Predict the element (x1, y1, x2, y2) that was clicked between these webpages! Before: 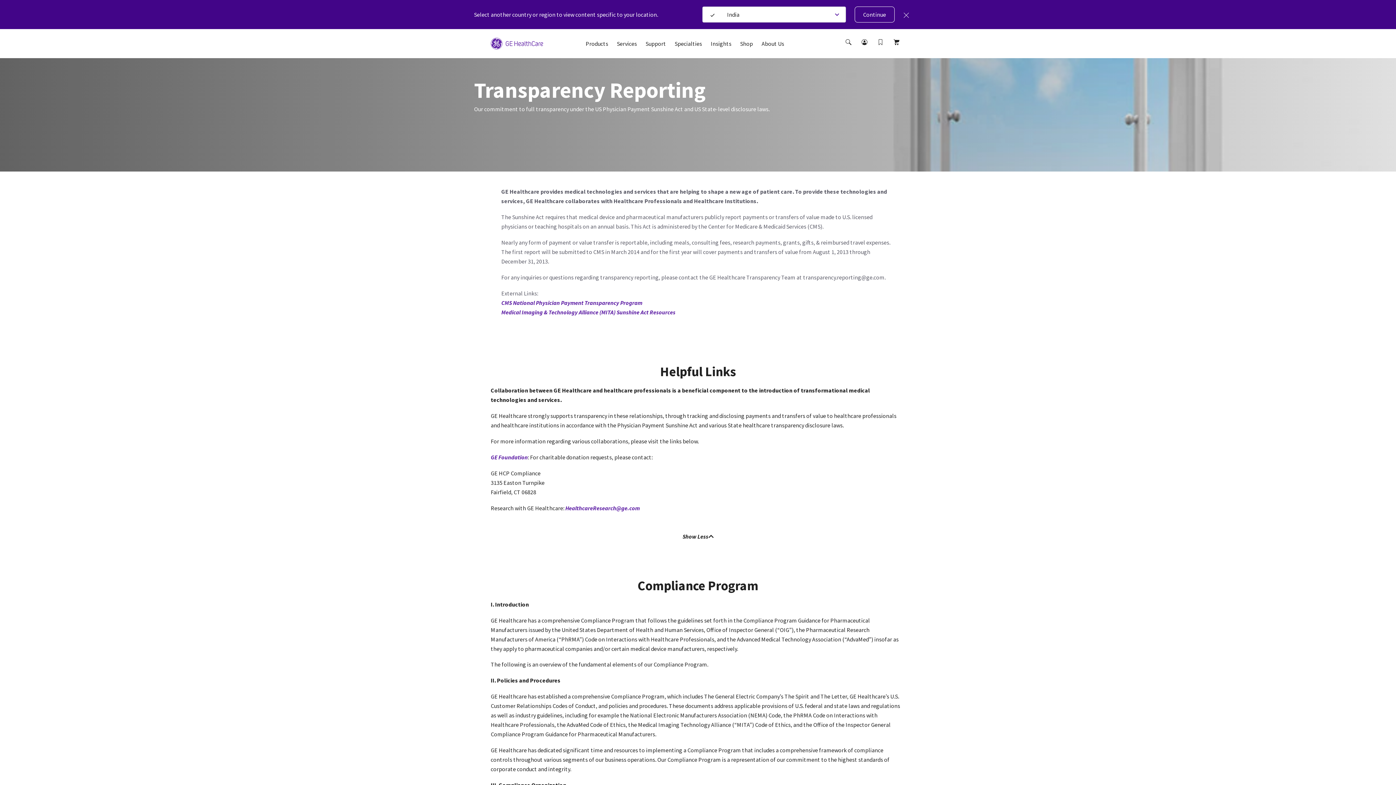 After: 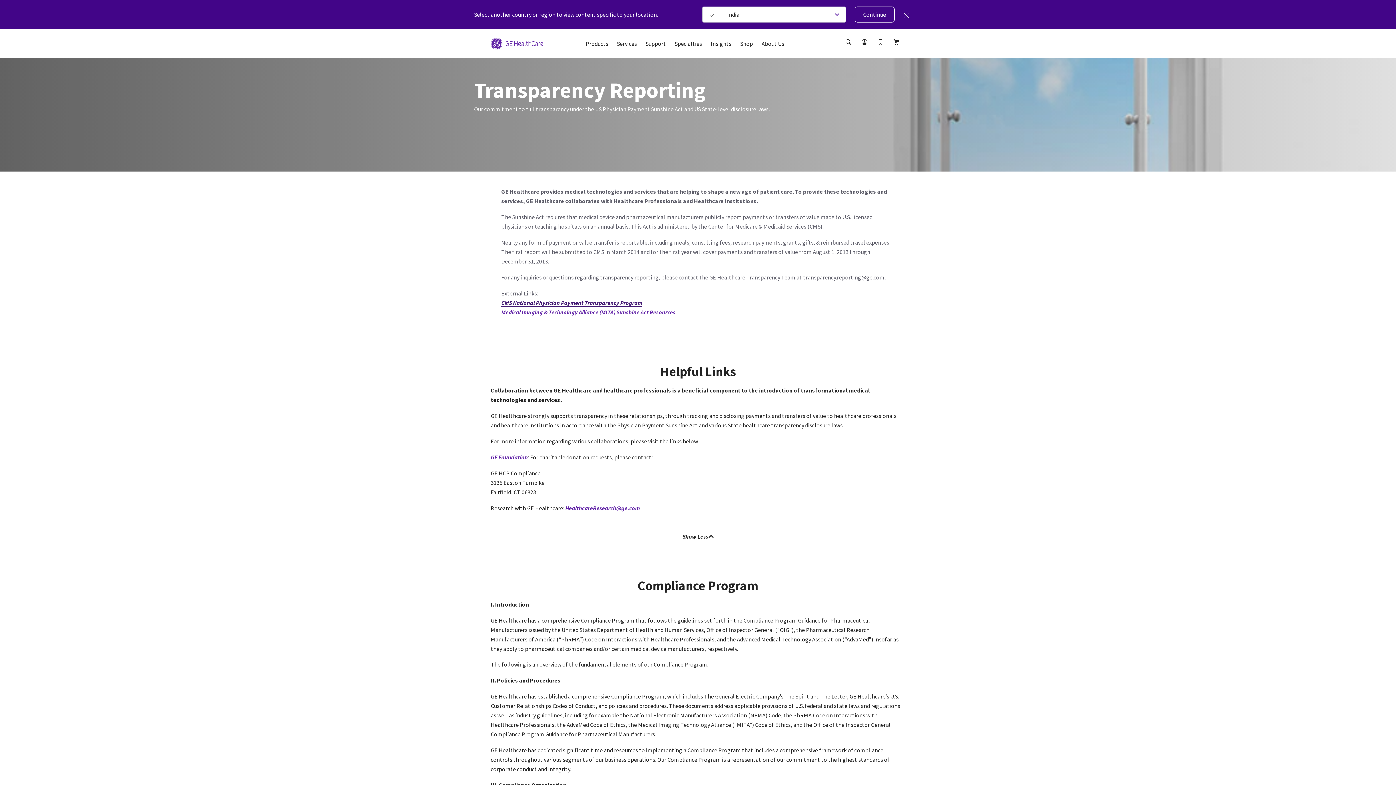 Action: label: CMS National Physician Payment Transparency Program bbox: (501, 299, 642, 307)